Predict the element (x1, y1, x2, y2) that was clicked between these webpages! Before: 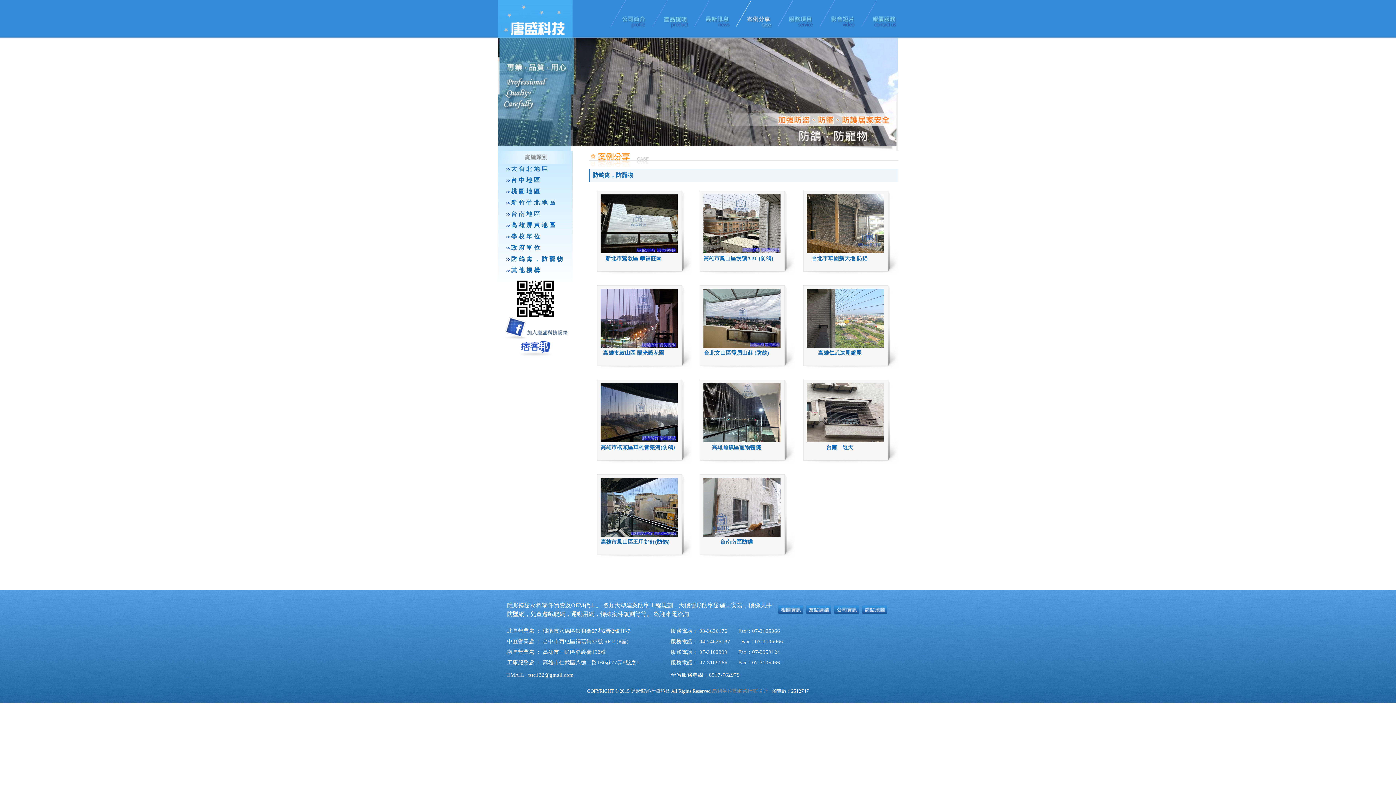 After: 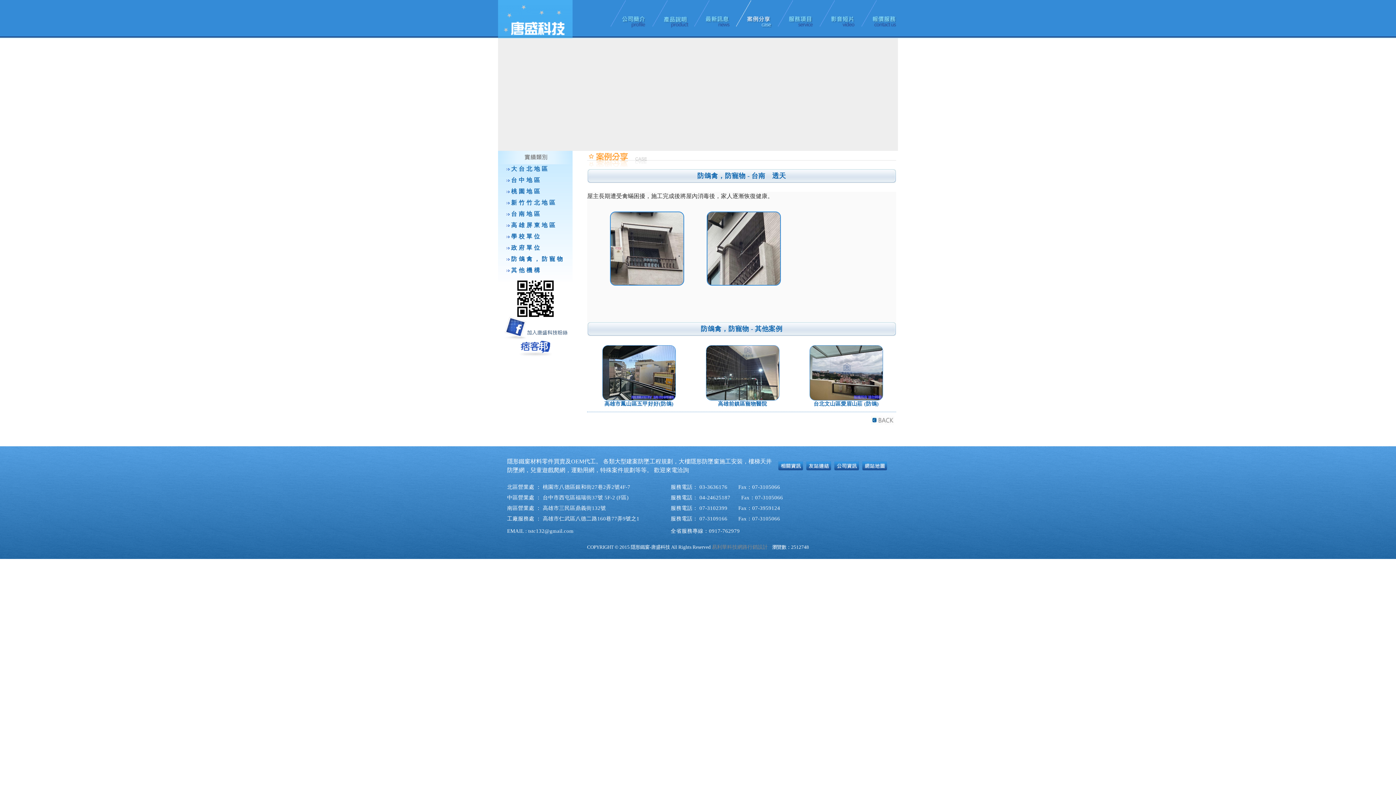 Action: bbox: (826, 444, 853, 450) label: 台南　透天